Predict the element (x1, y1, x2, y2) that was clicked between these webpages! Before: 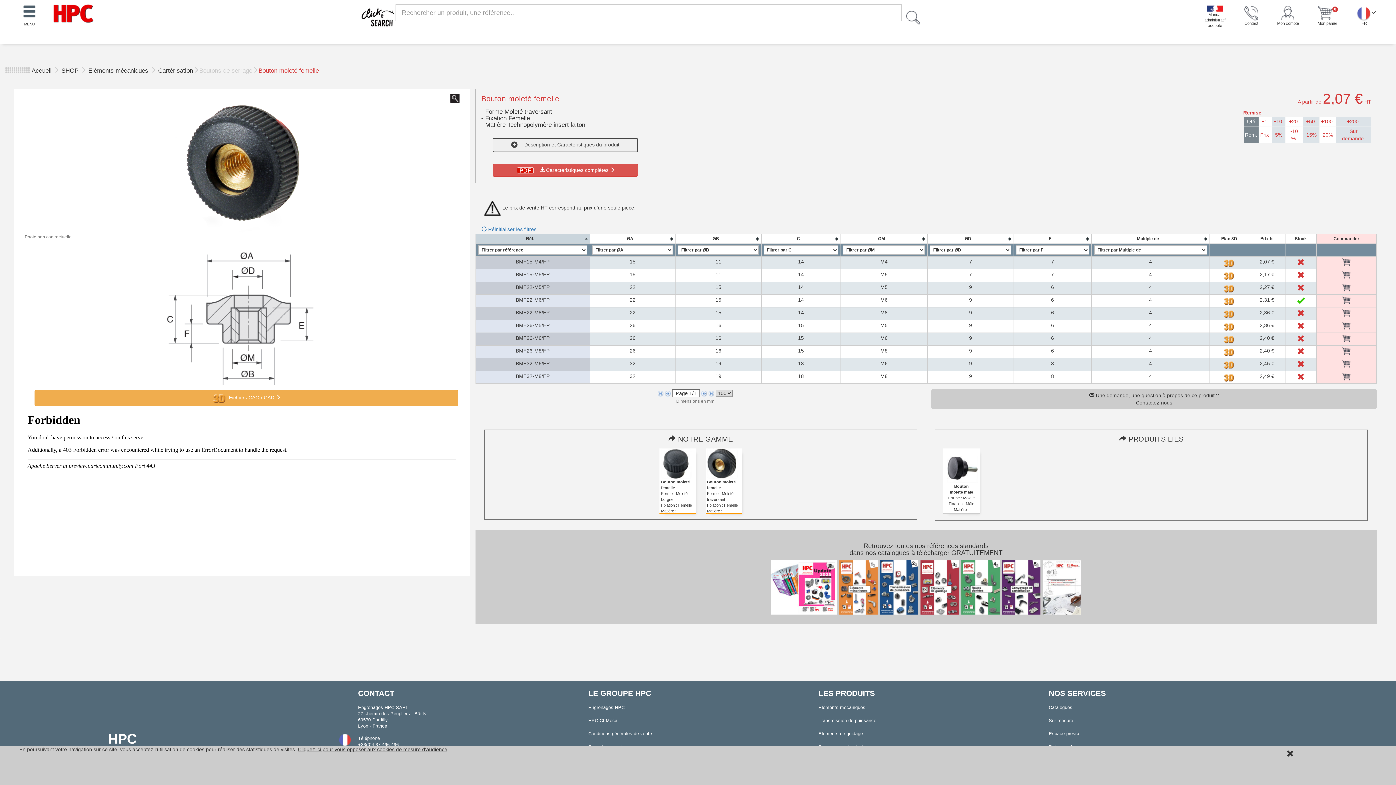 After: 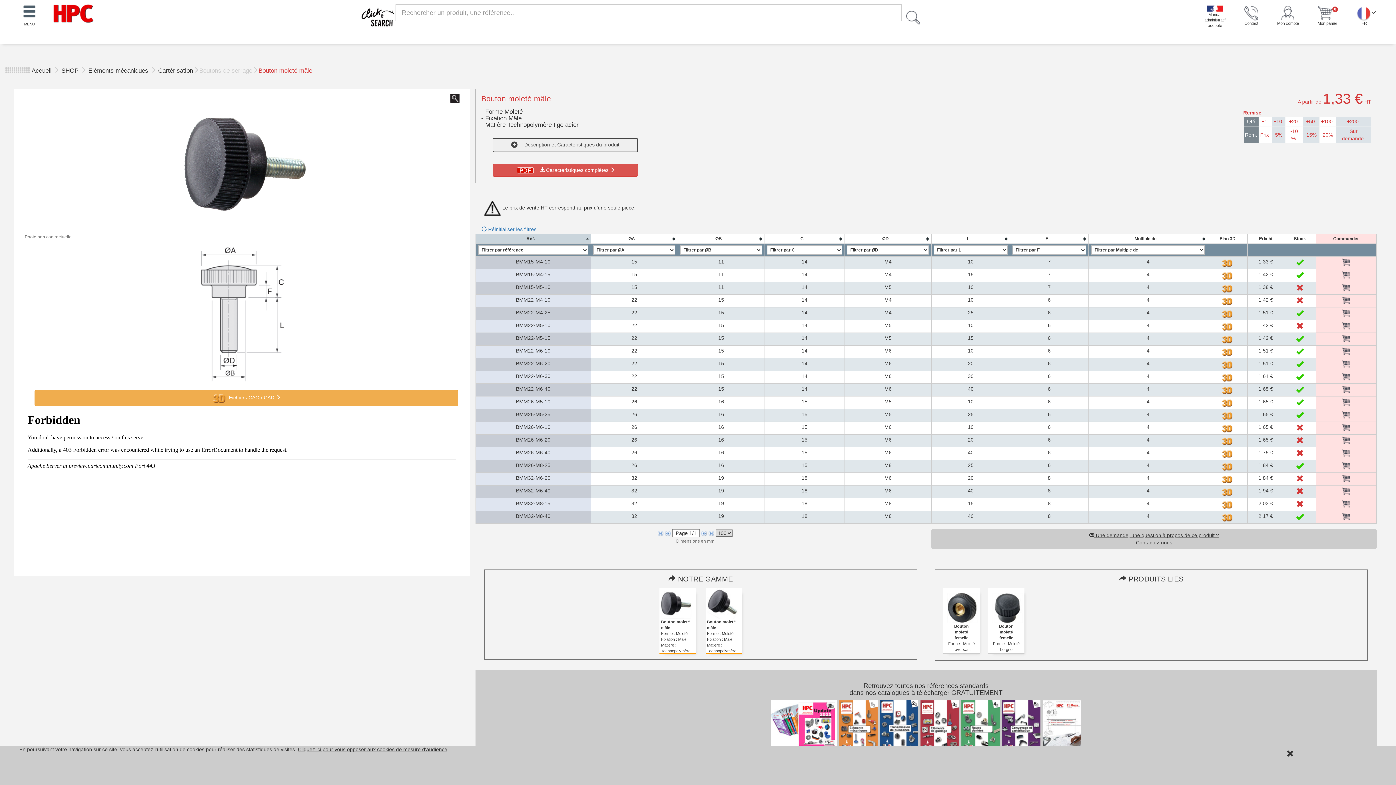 Action: bbox: (947, 465, 978, 470)